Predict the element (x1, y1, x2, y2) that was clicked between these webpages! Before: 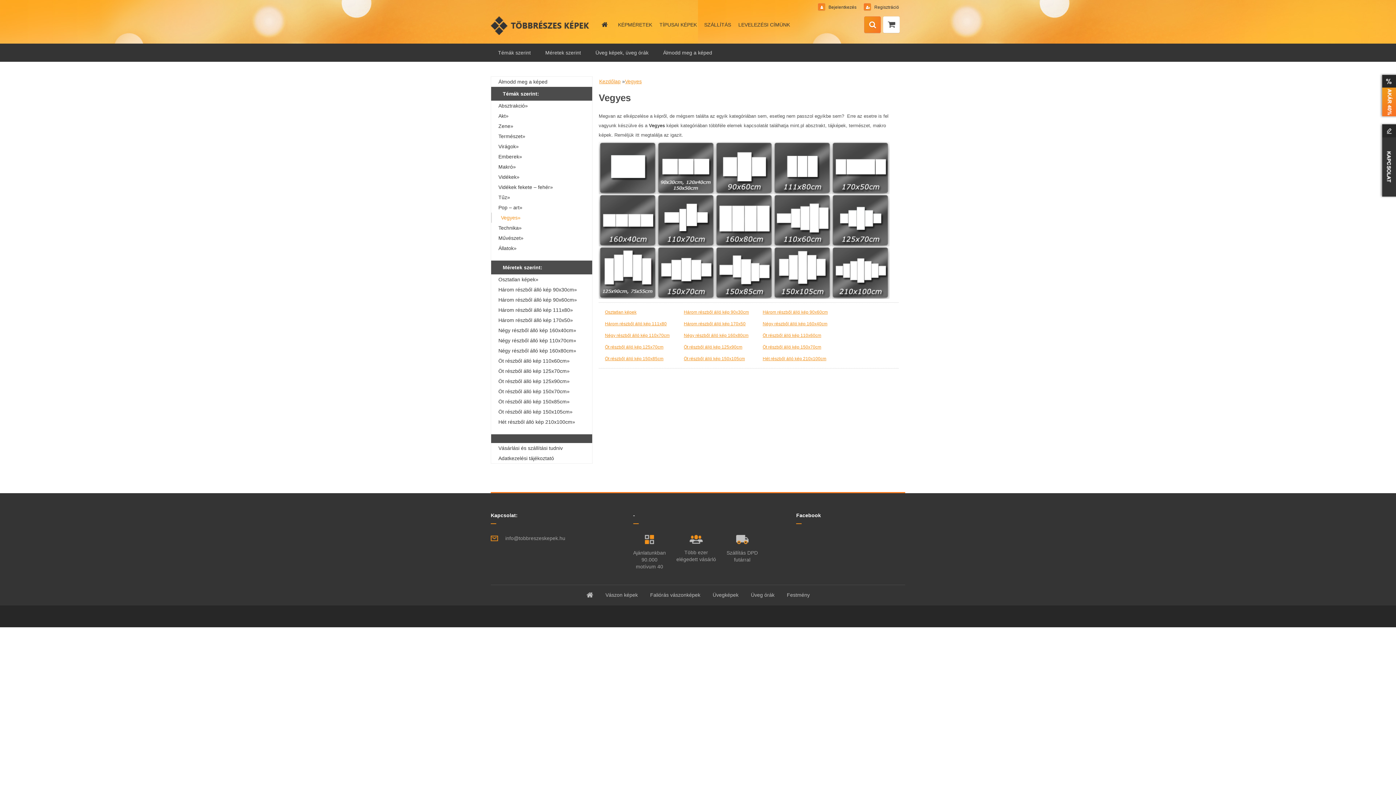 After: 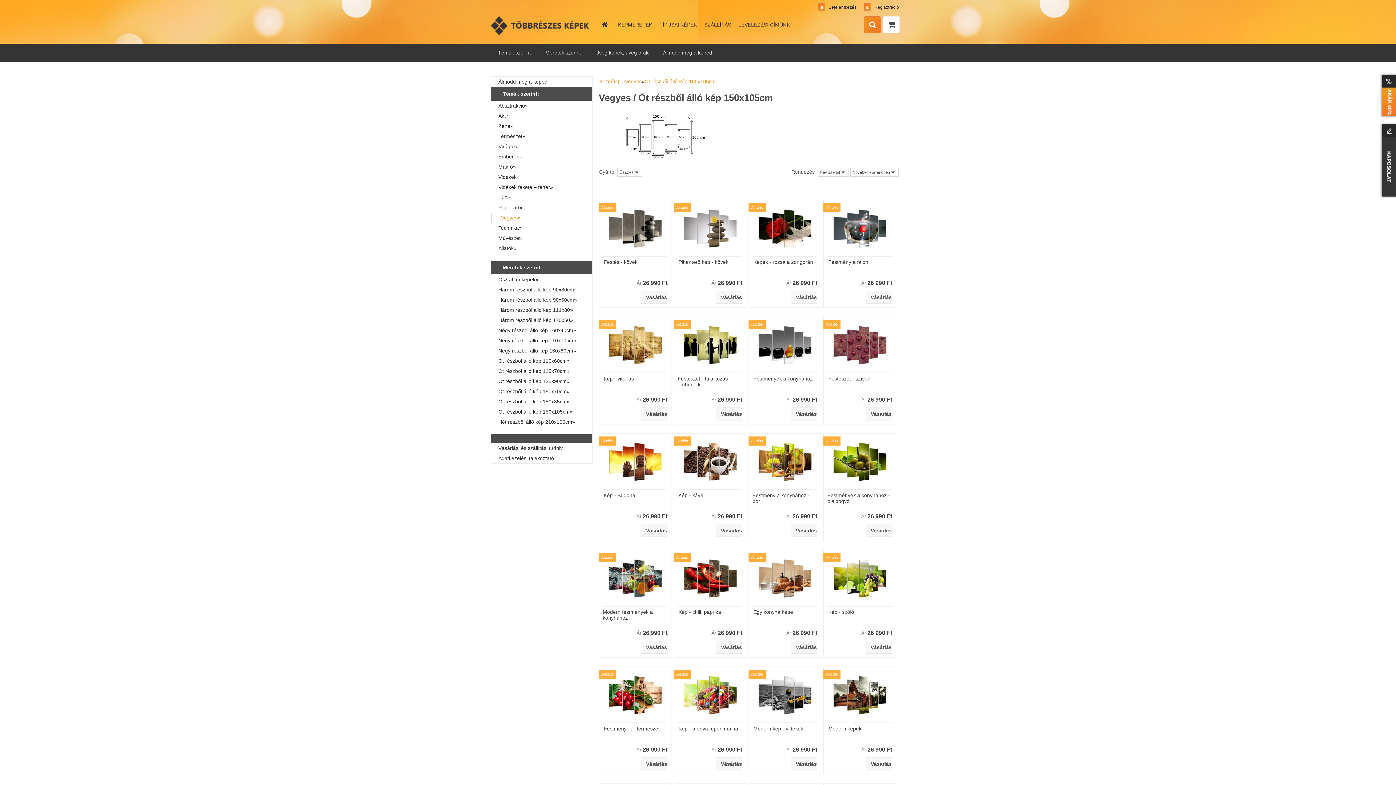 Action: label: Öt részből álló kép 150x105cm bbox: (677, 353, 749, 364)